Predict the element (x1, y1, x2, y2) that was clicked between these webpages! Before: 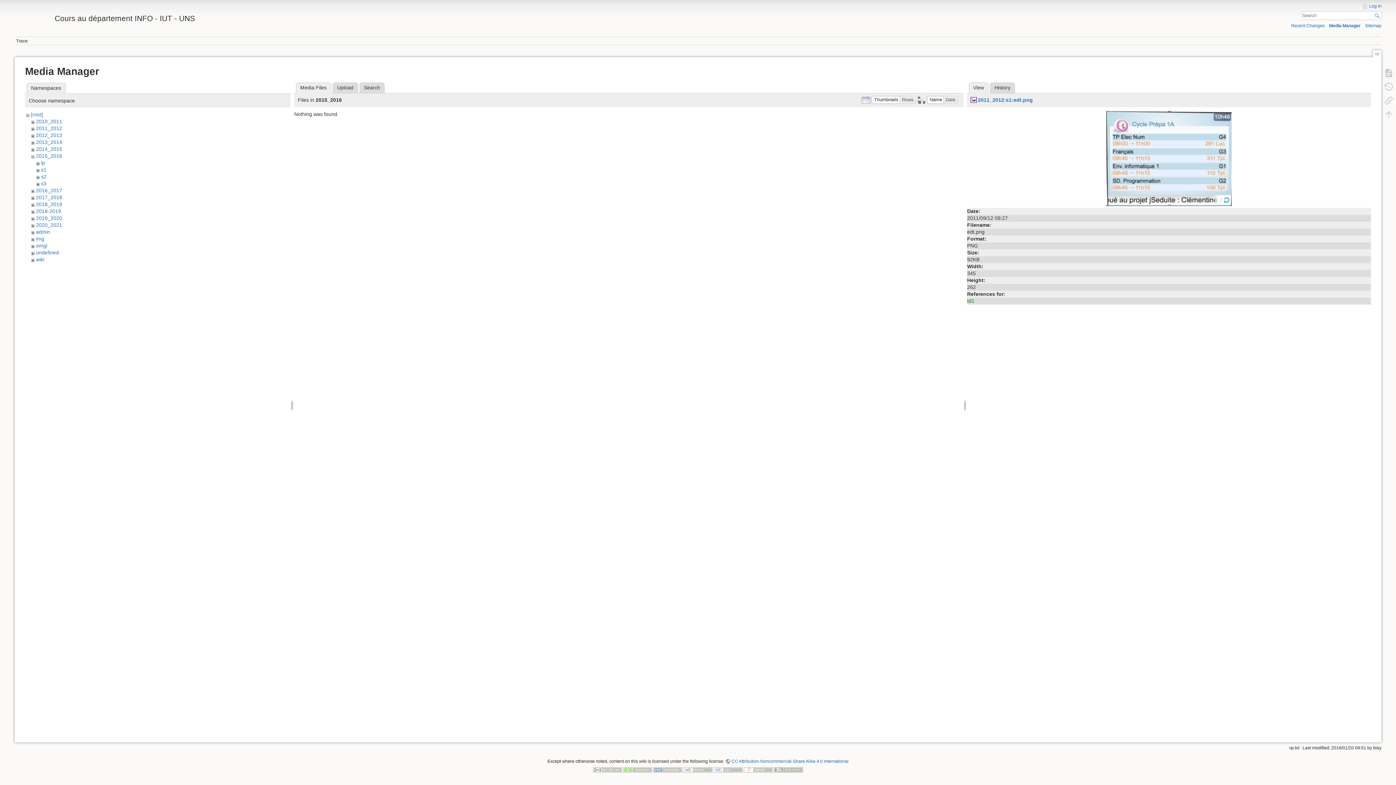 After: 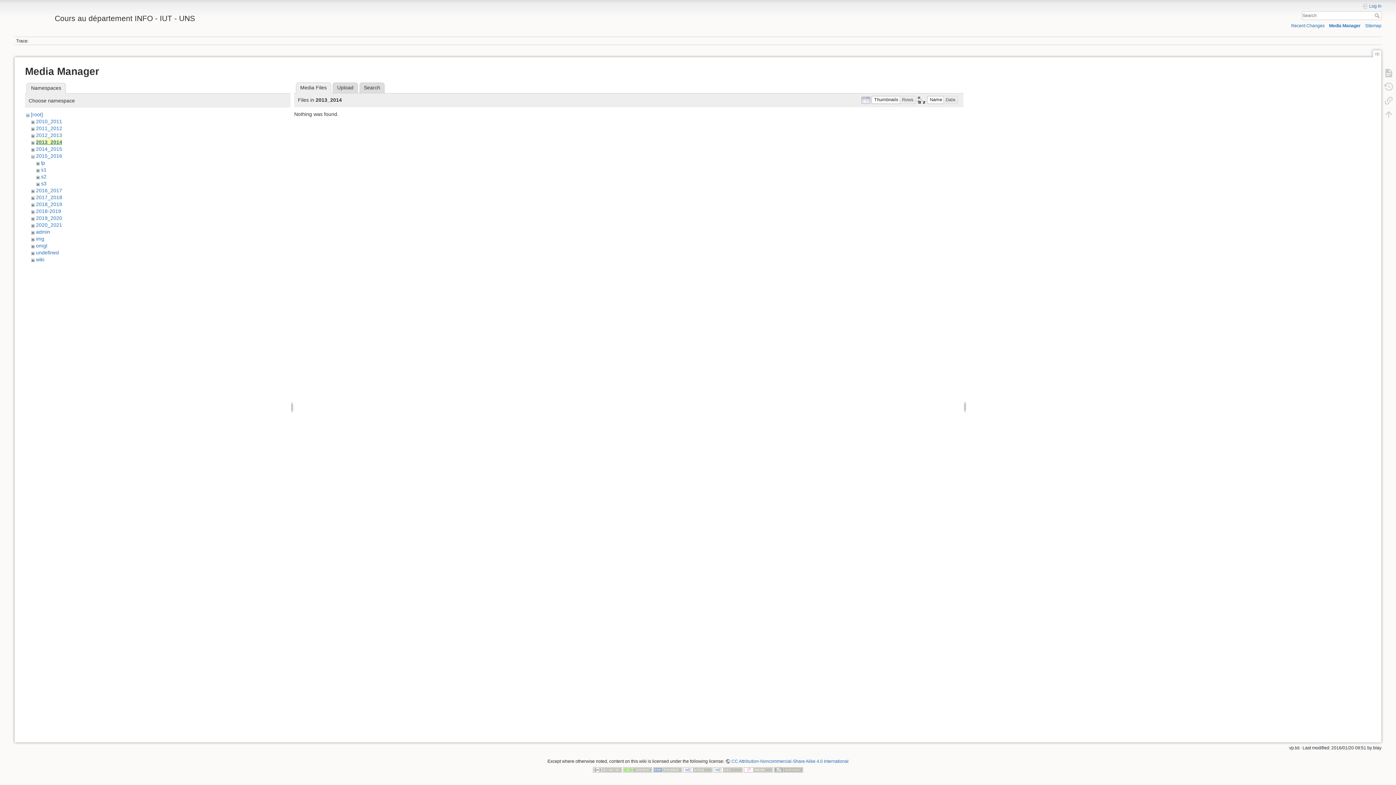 Action: bbox: (35, 139, 62, 144) label: 2013_2014